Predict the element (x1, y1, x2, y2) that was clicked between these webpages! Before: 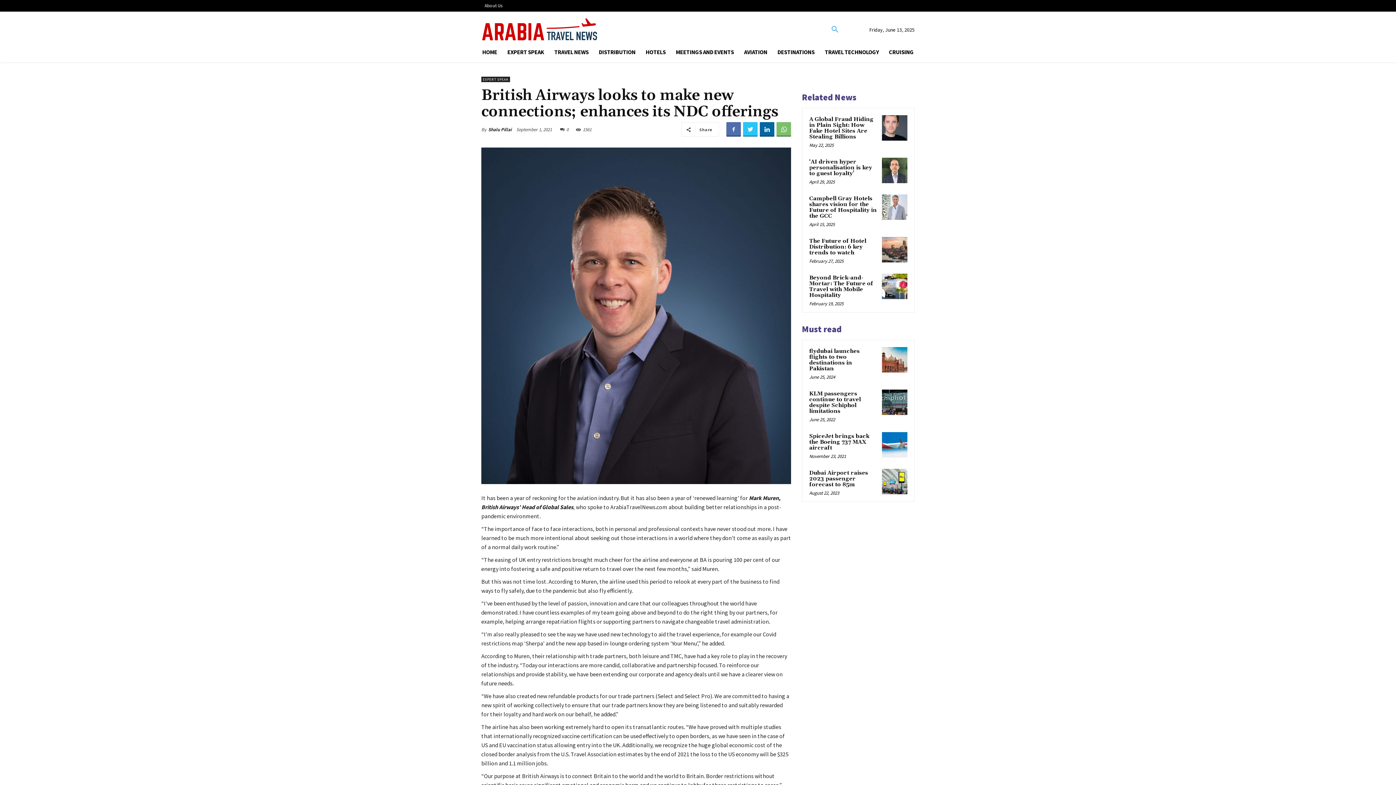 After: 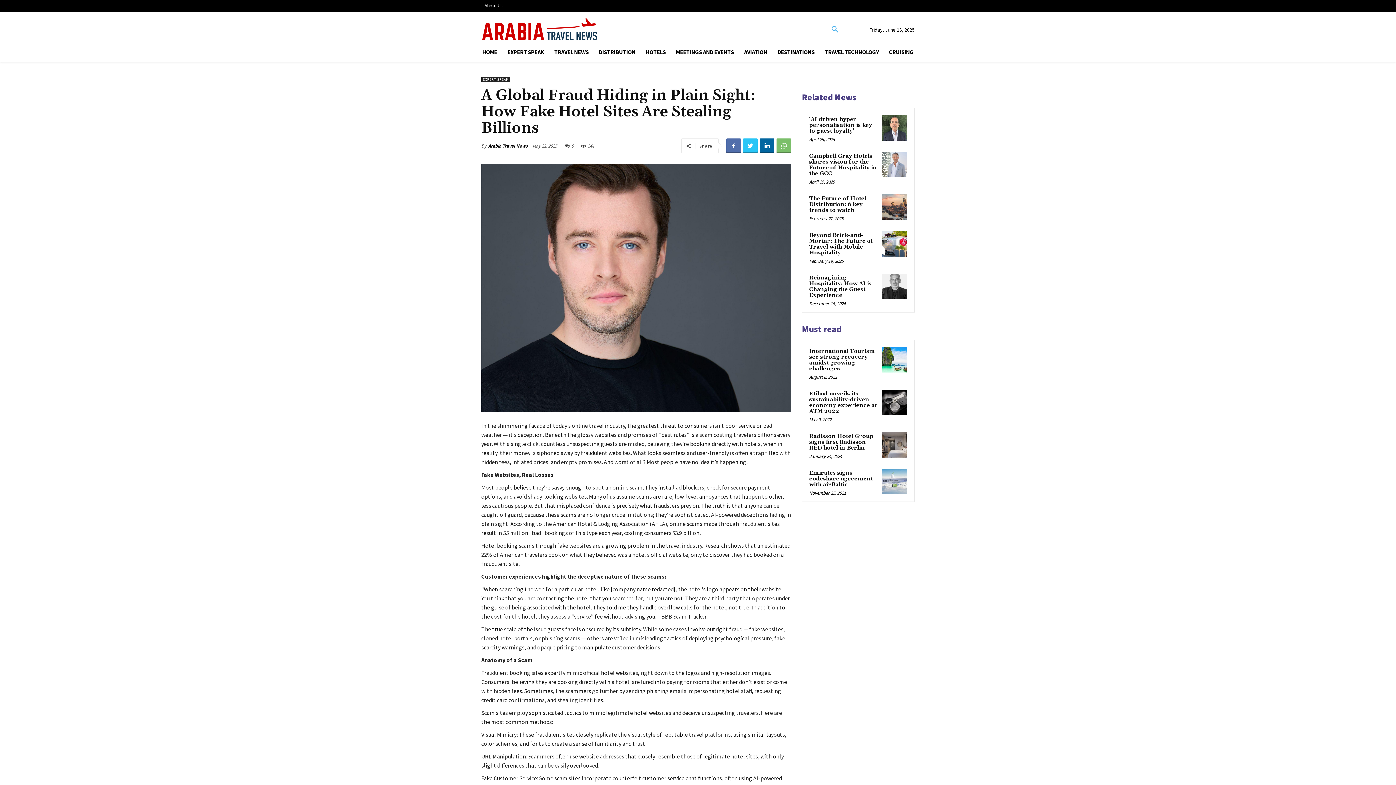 Action: bbox: (882, 115, 907, 140)